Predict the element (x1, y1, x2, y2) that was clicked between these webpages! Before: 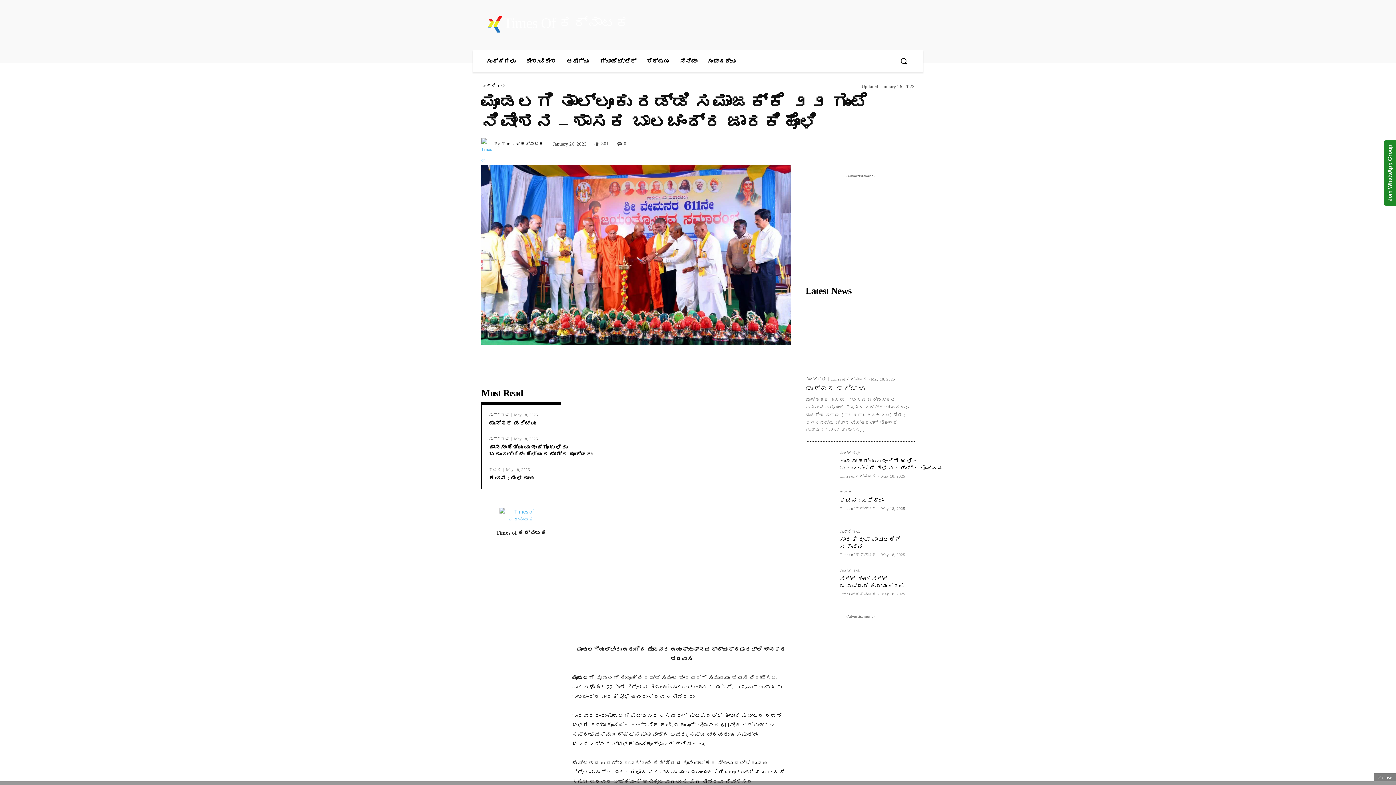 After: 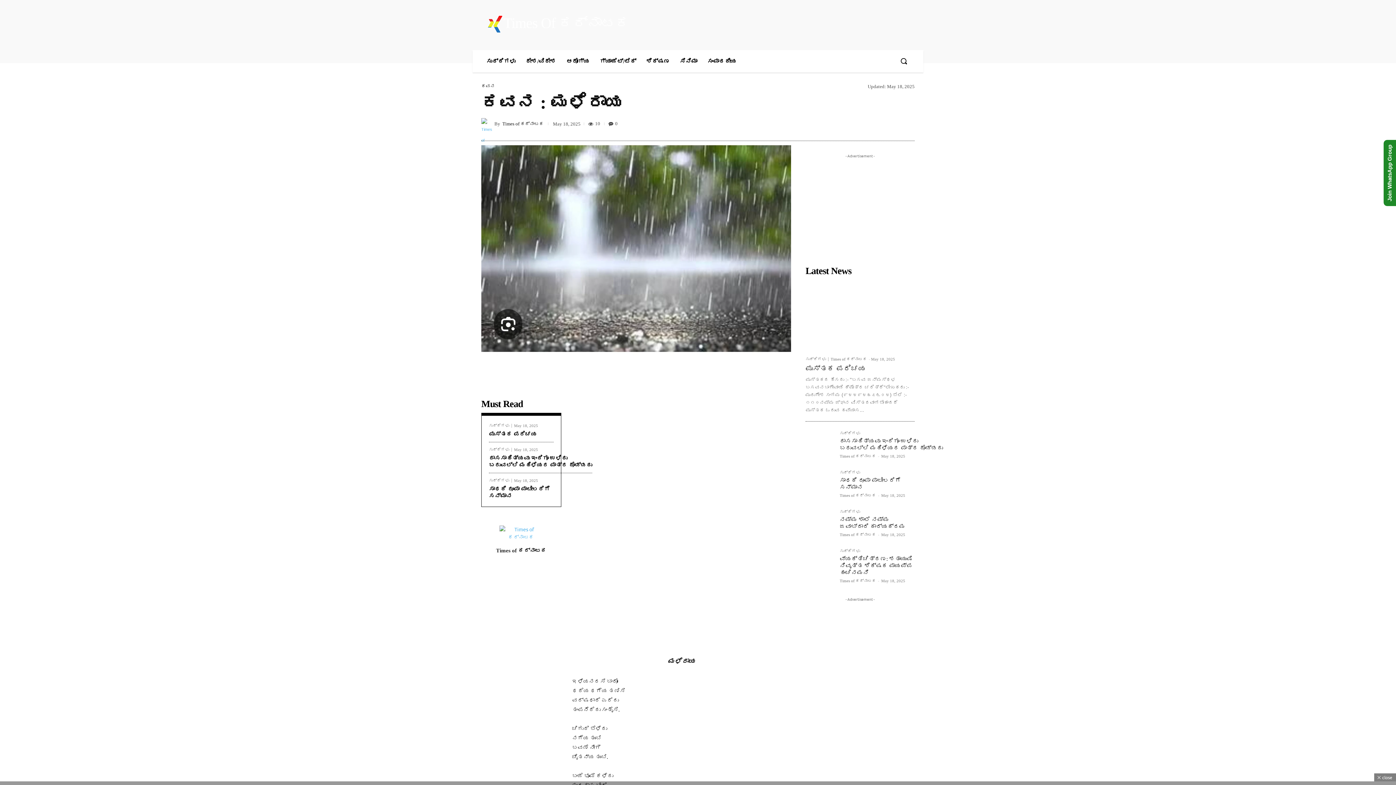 Action: bbox: (805, 490, 834, 519)